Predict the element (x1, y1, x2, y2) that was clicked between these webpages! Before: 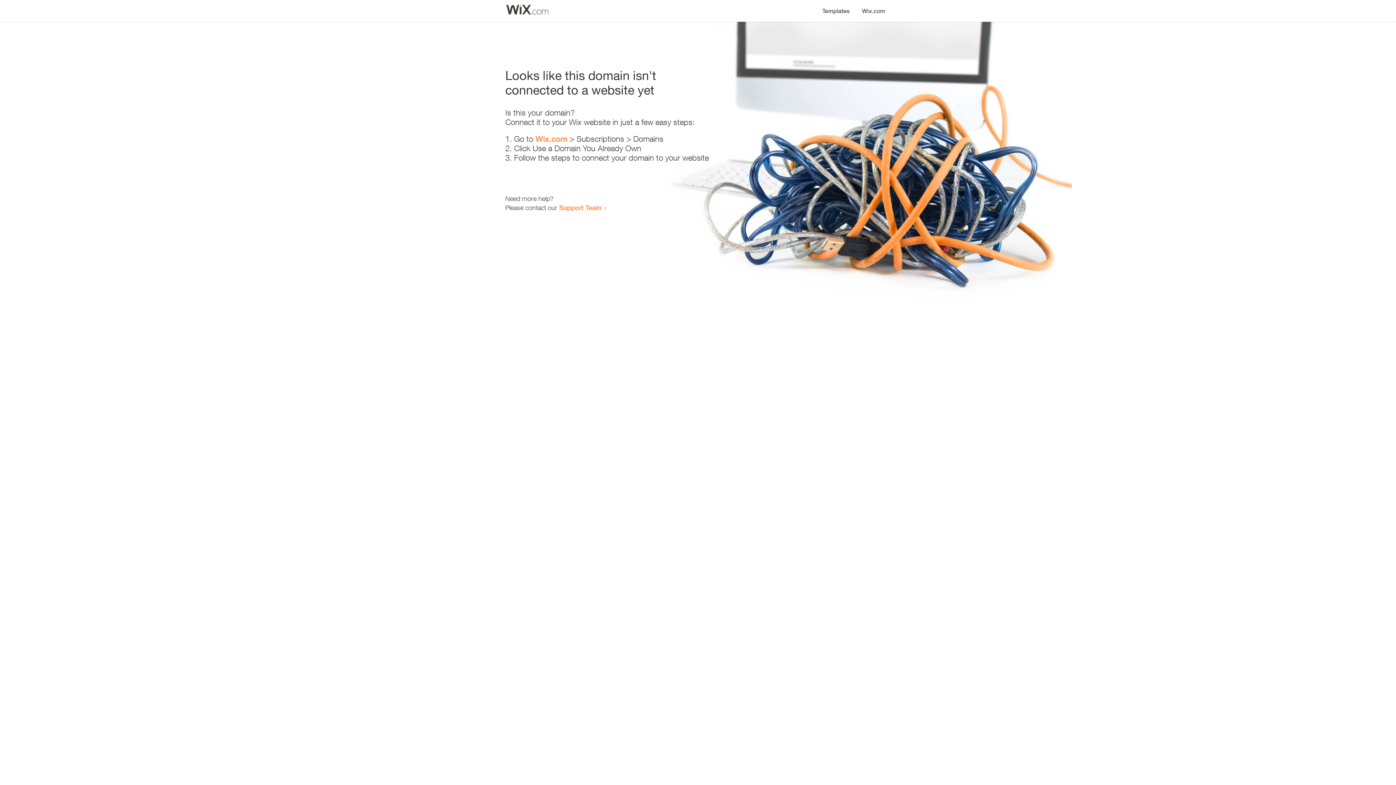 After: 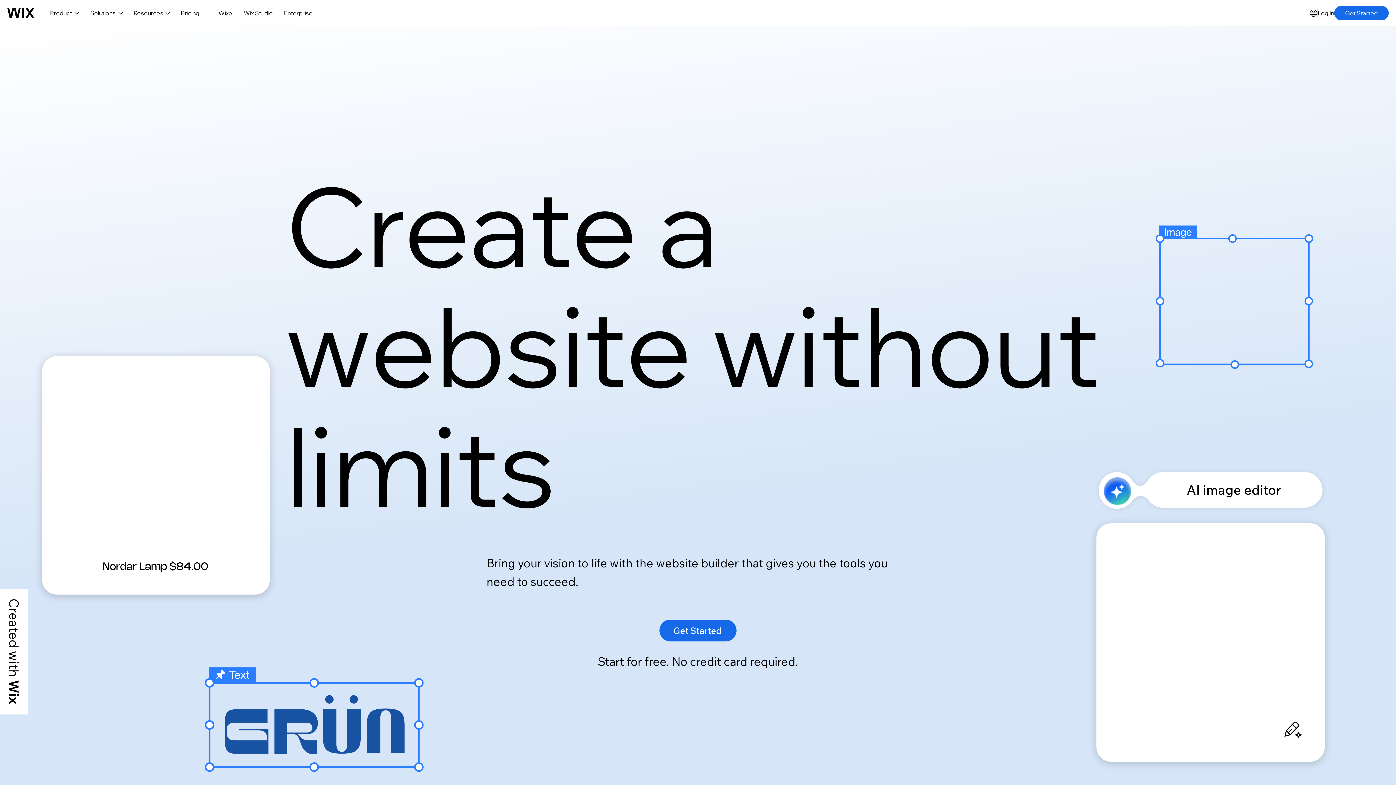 Action: bbox: (535, 134, 567, 143) label: Wix.com